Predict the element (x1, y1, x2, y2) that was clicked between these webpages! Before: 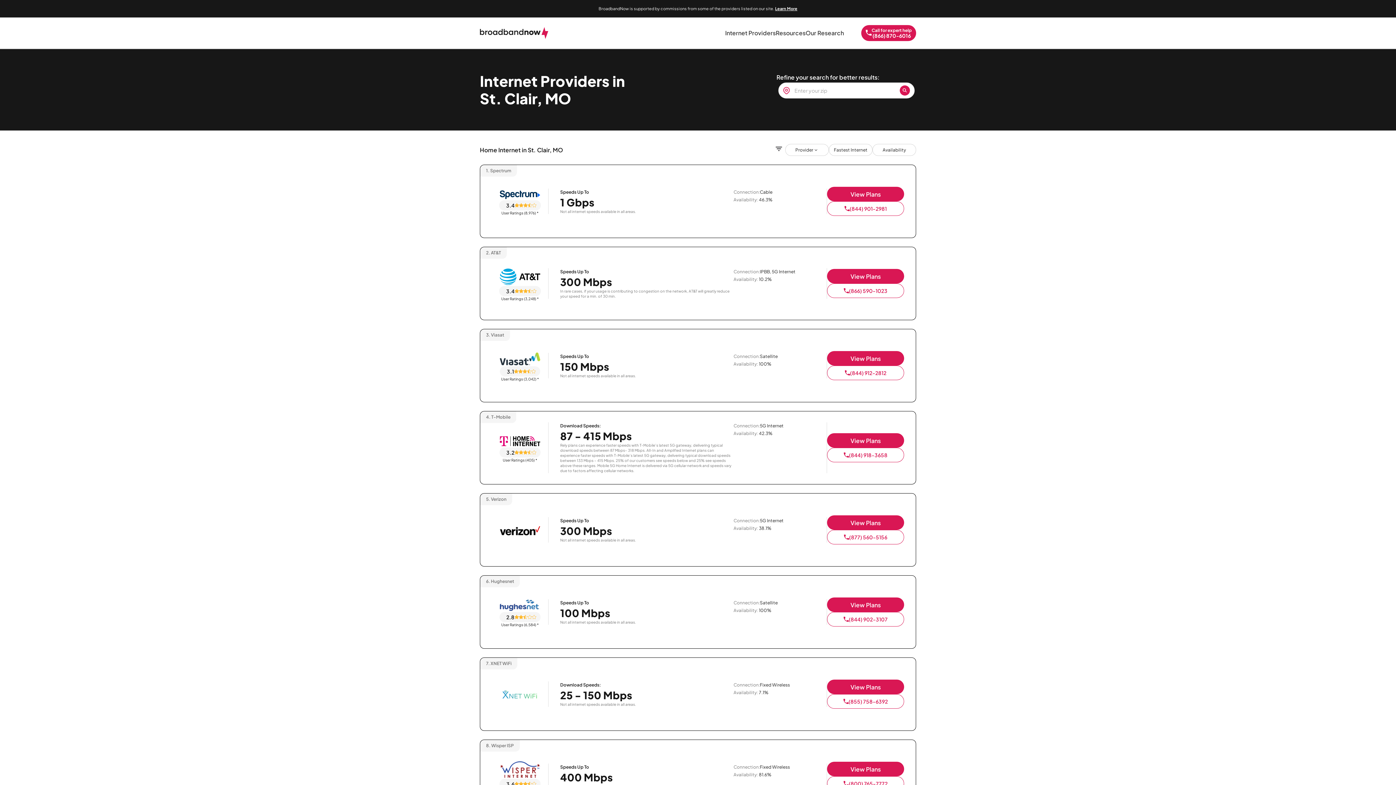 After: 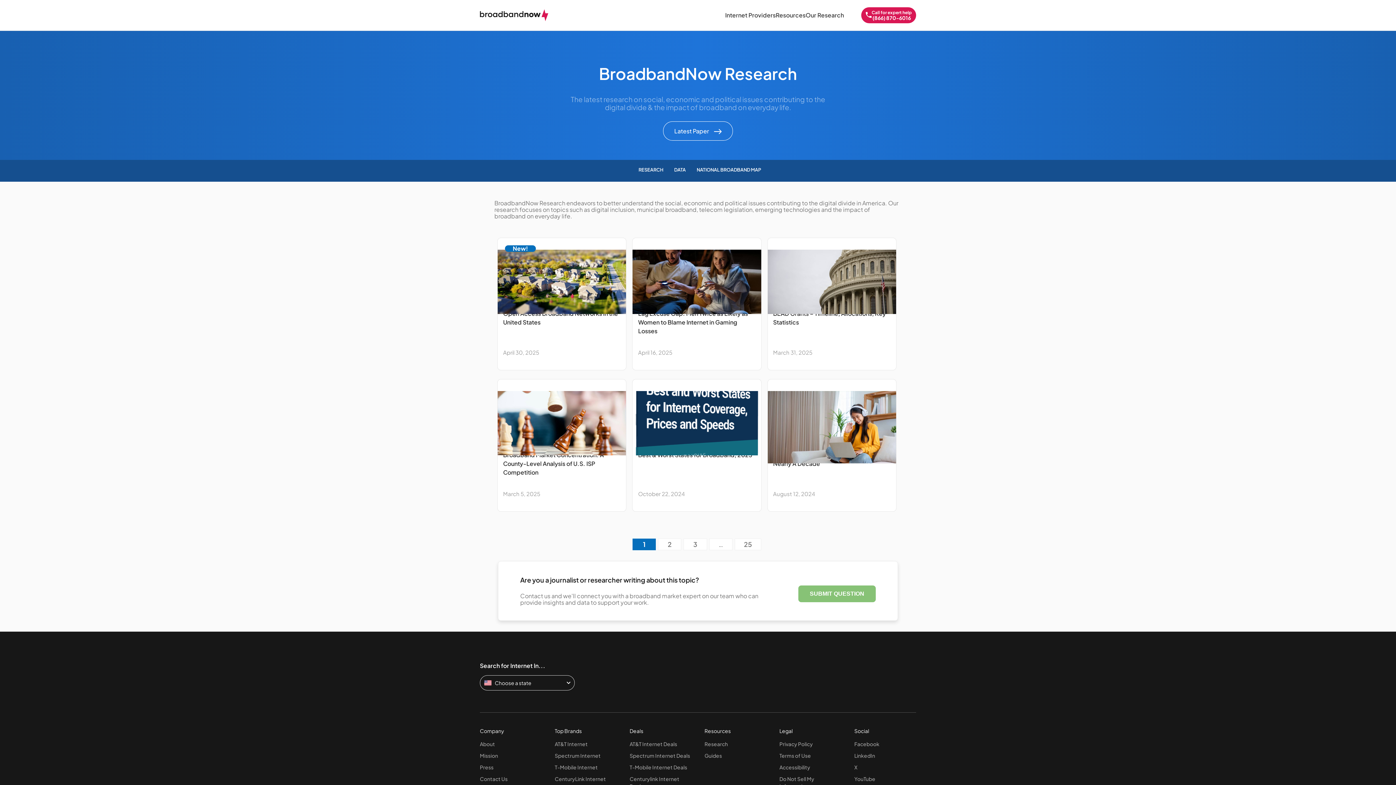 Action: label: Our Research bbox: (805, 28, 844, 37)